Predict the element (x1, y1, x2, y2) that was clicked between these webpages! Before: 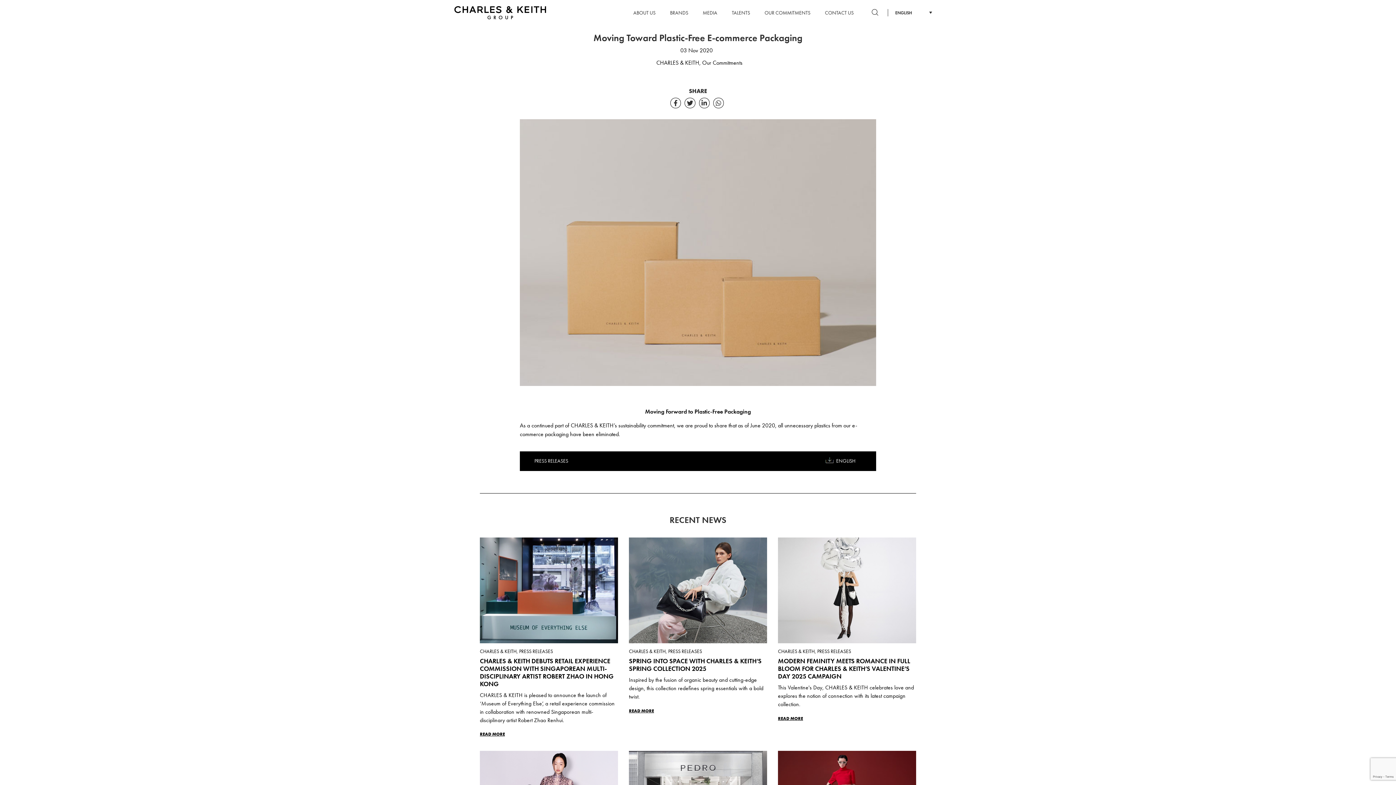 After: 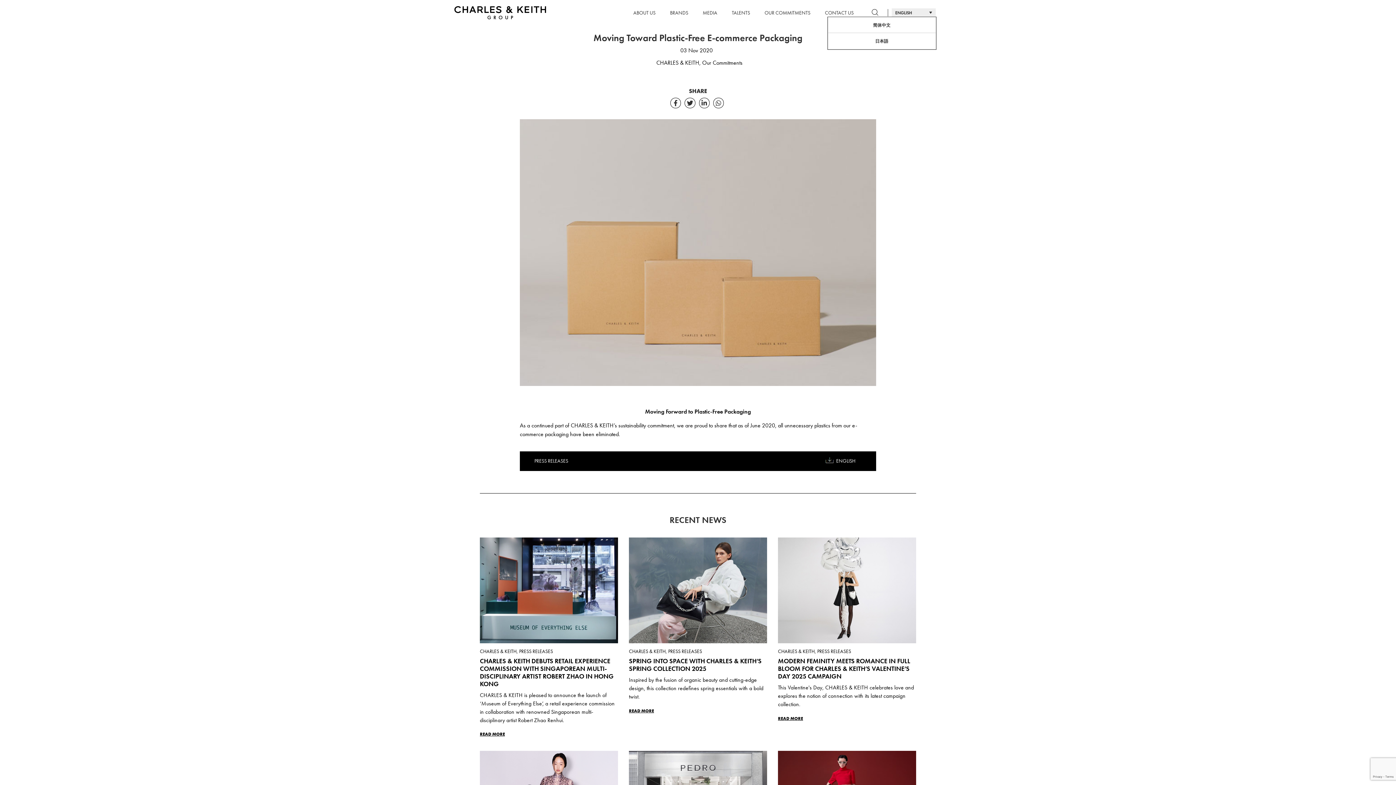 Action: label: ENGLISH bbox: (891, 8, 936, 16)